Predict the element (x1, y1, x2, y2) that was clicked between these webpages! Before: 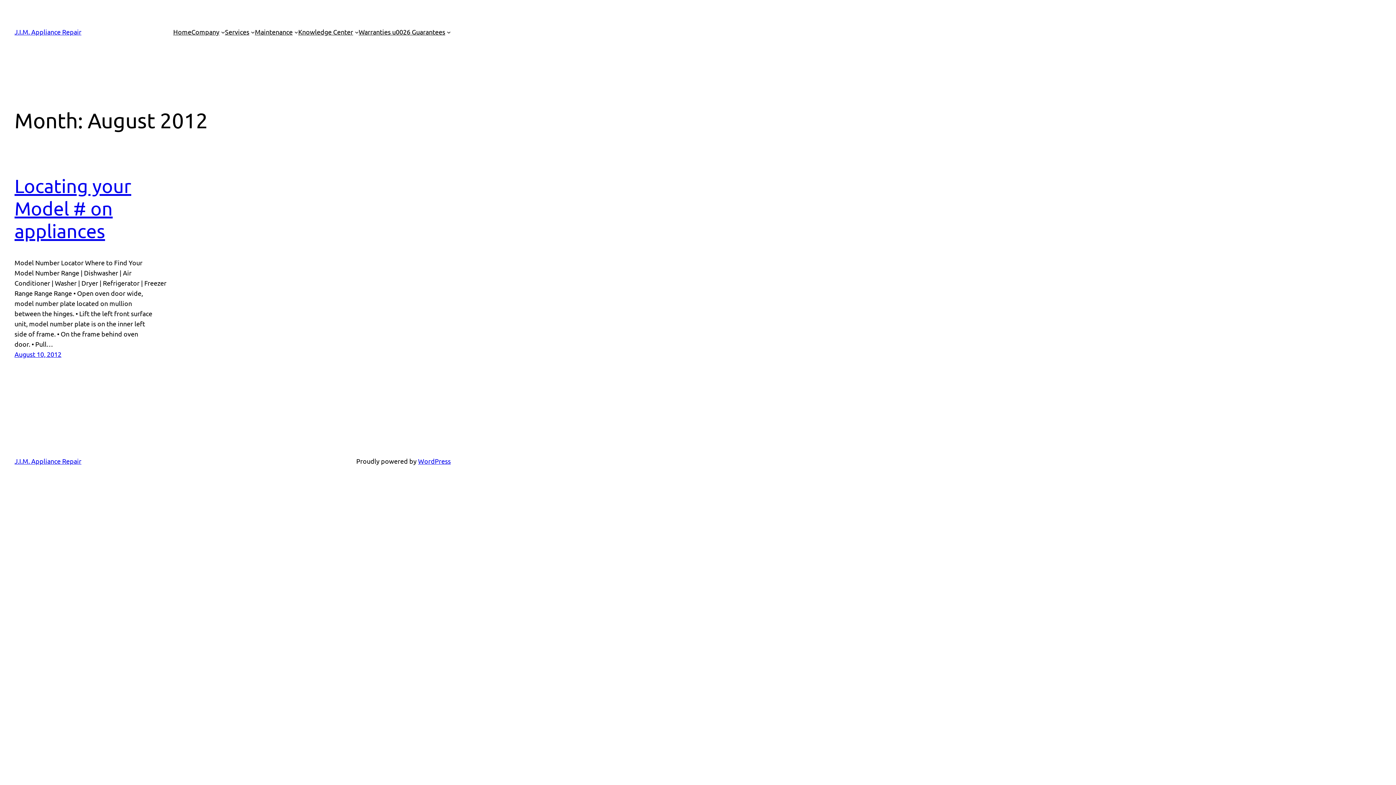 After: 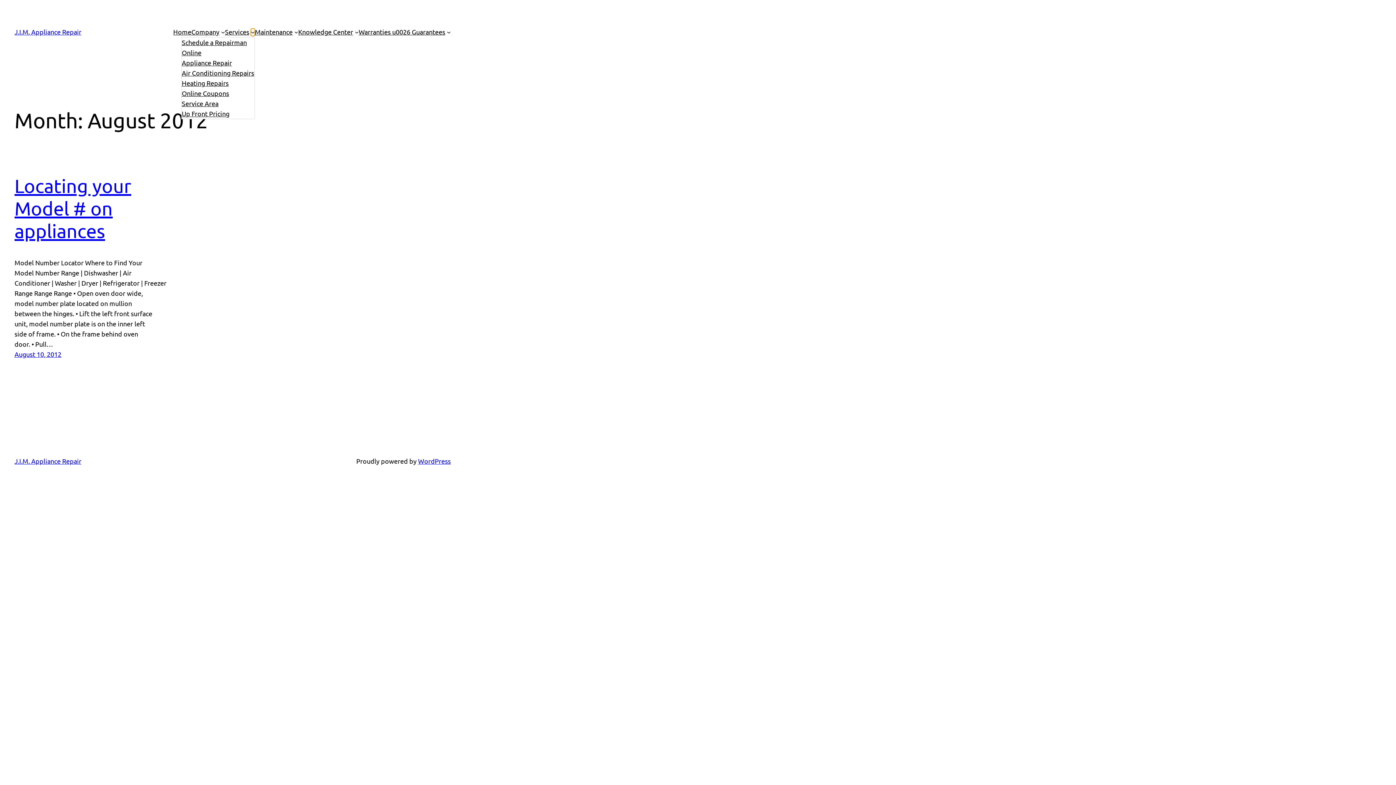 Action: label: Services submenu bbox: (251, 30, 254, 33)